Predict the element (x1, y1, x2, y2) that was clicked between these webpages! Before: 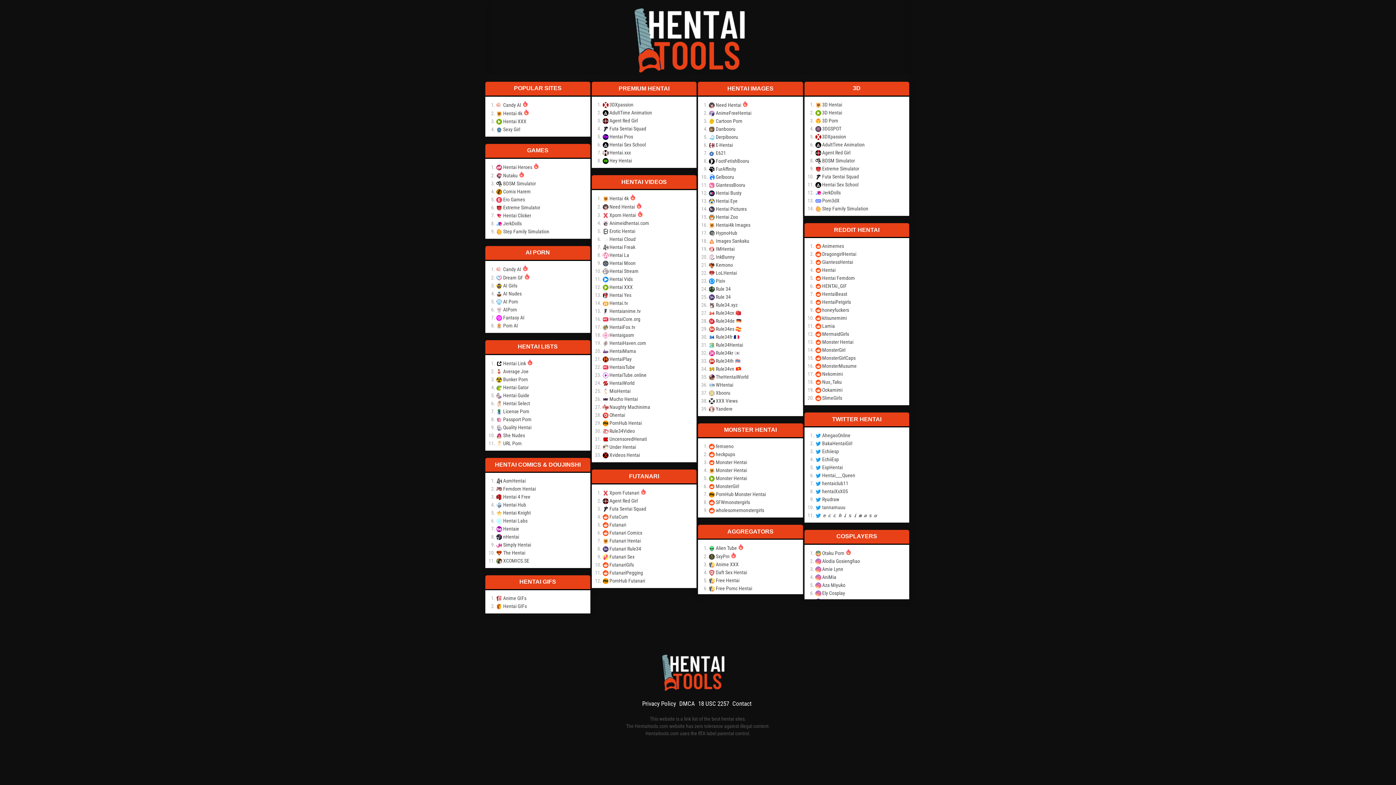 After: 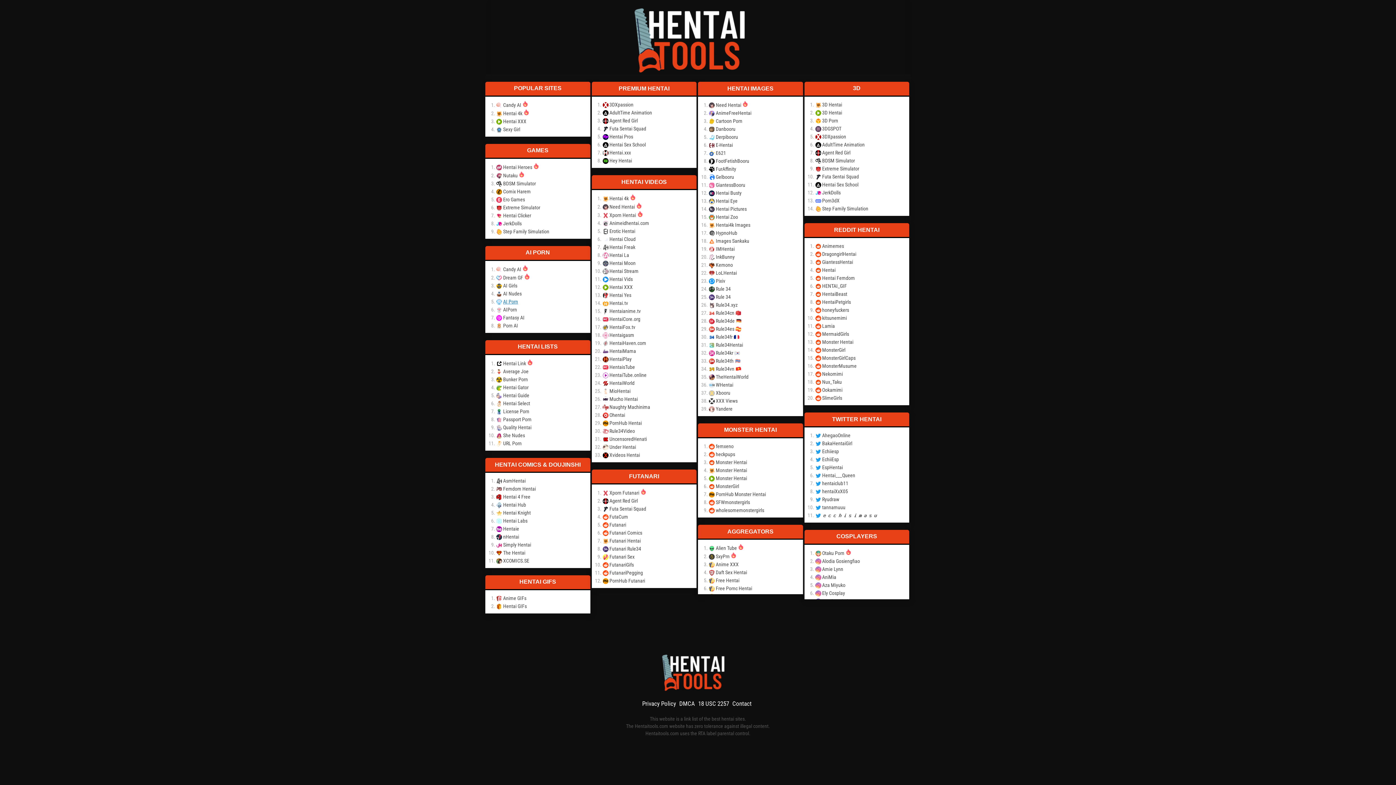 Action: bbox: (503, 298, 518, 304) label: AI Porn